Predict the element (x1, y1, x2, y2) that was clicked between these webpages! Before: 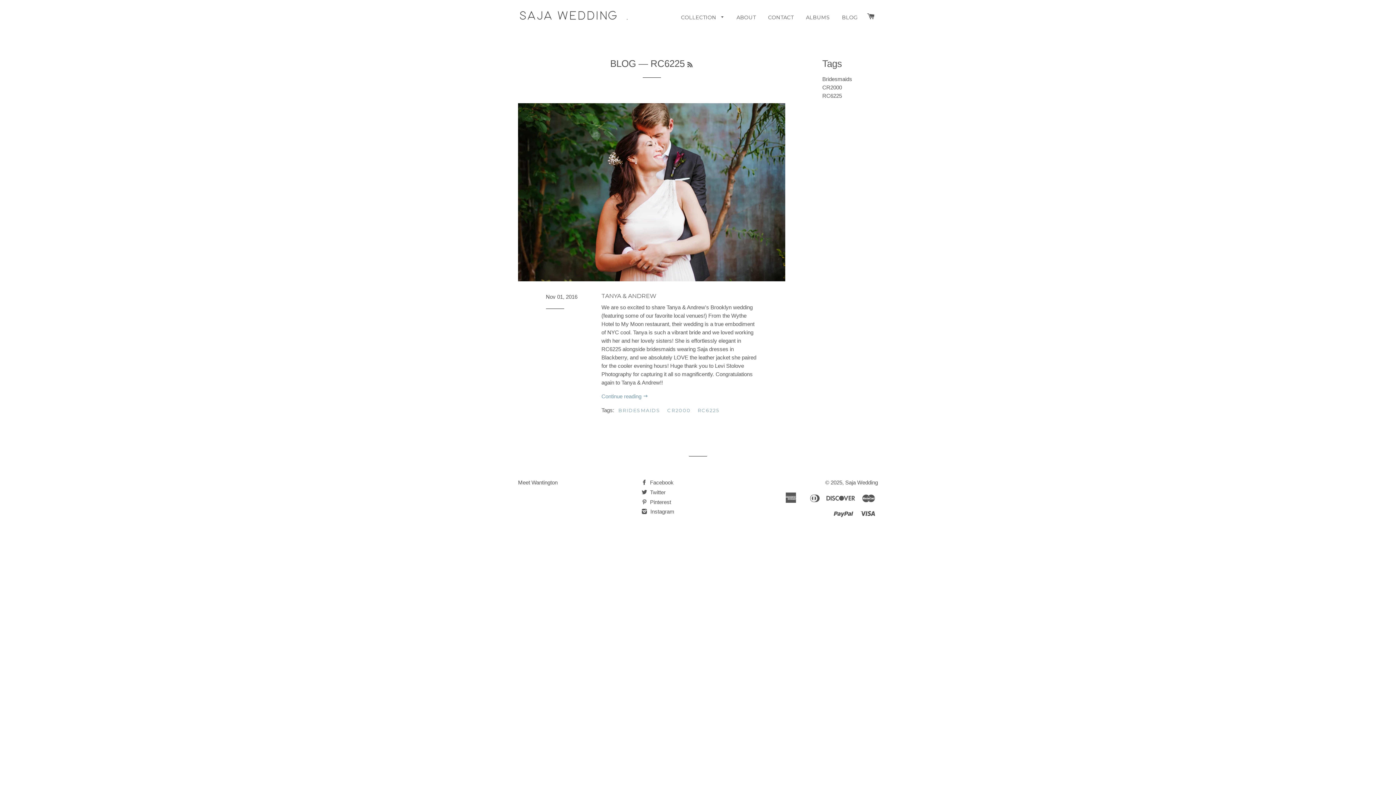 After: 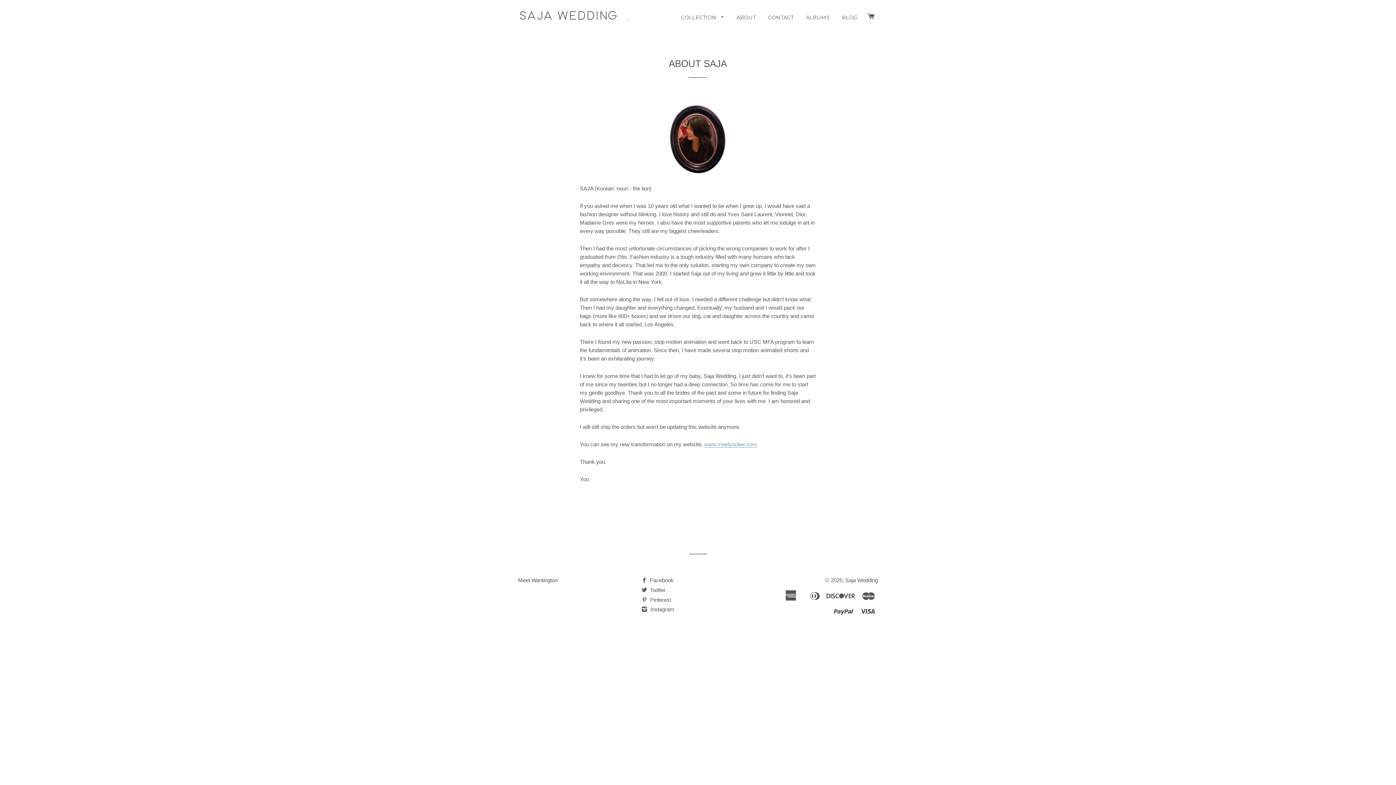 Action: bbox: (731, 8, 761, 26) label: ABOUT